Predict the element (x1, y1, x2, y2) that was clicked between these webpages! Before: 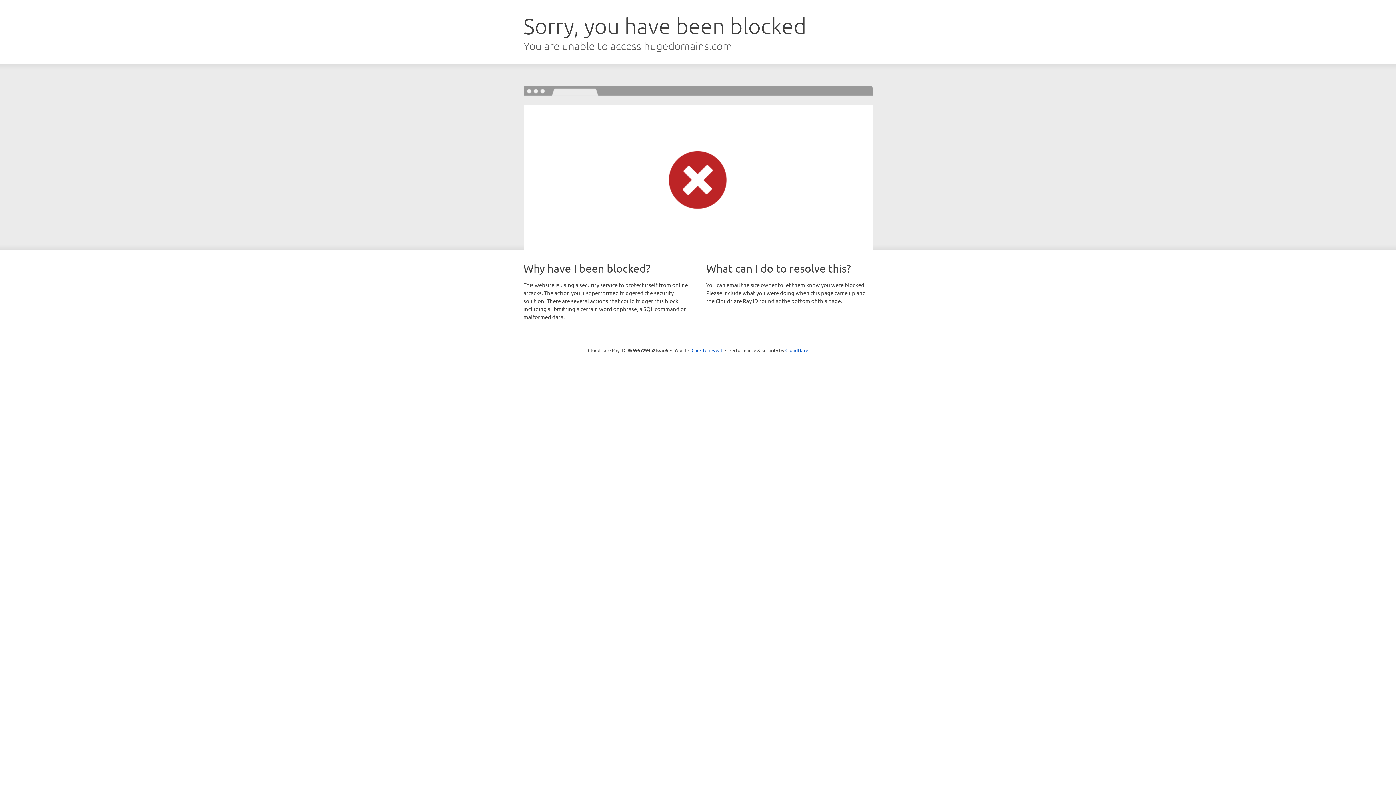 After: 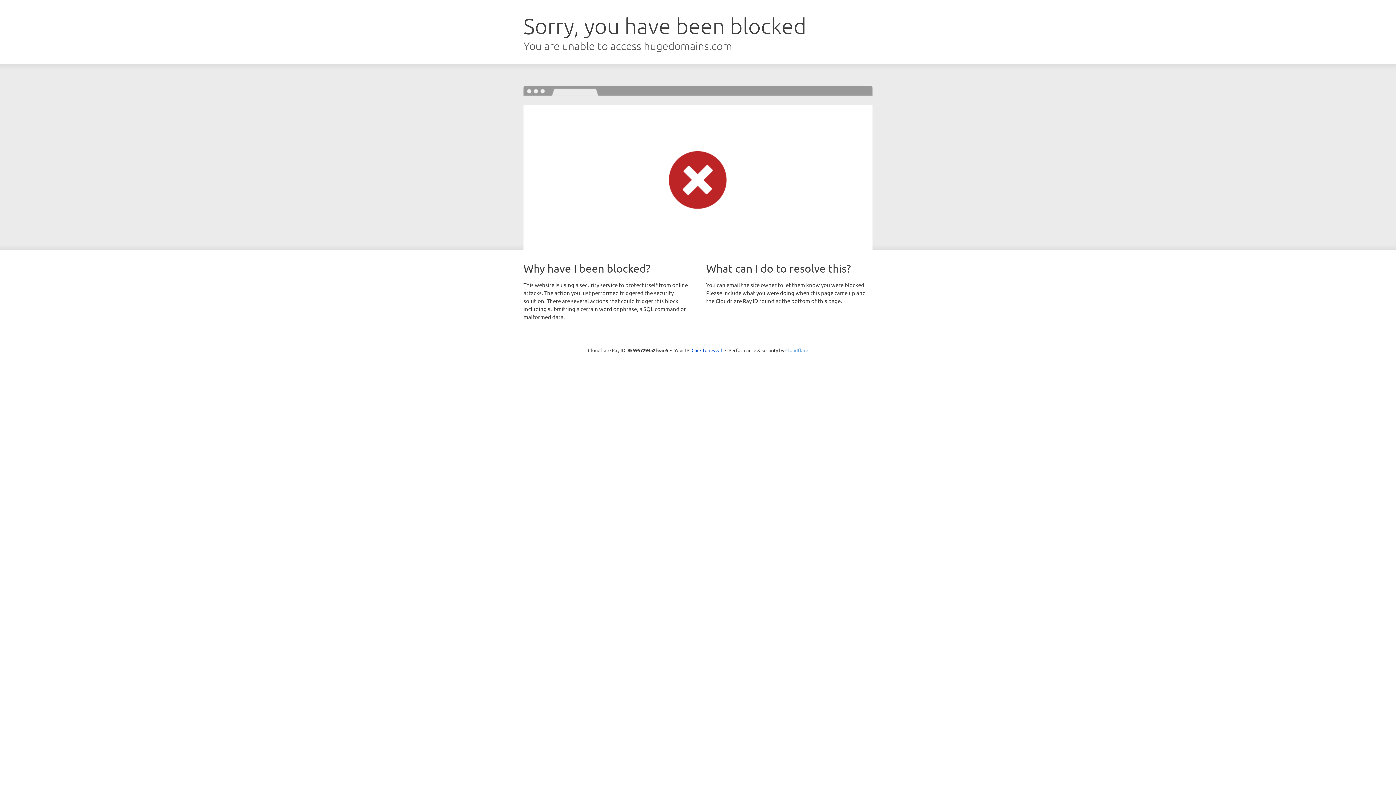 Action: label: Cloudflare bbox: (785, 347, 808, 353)